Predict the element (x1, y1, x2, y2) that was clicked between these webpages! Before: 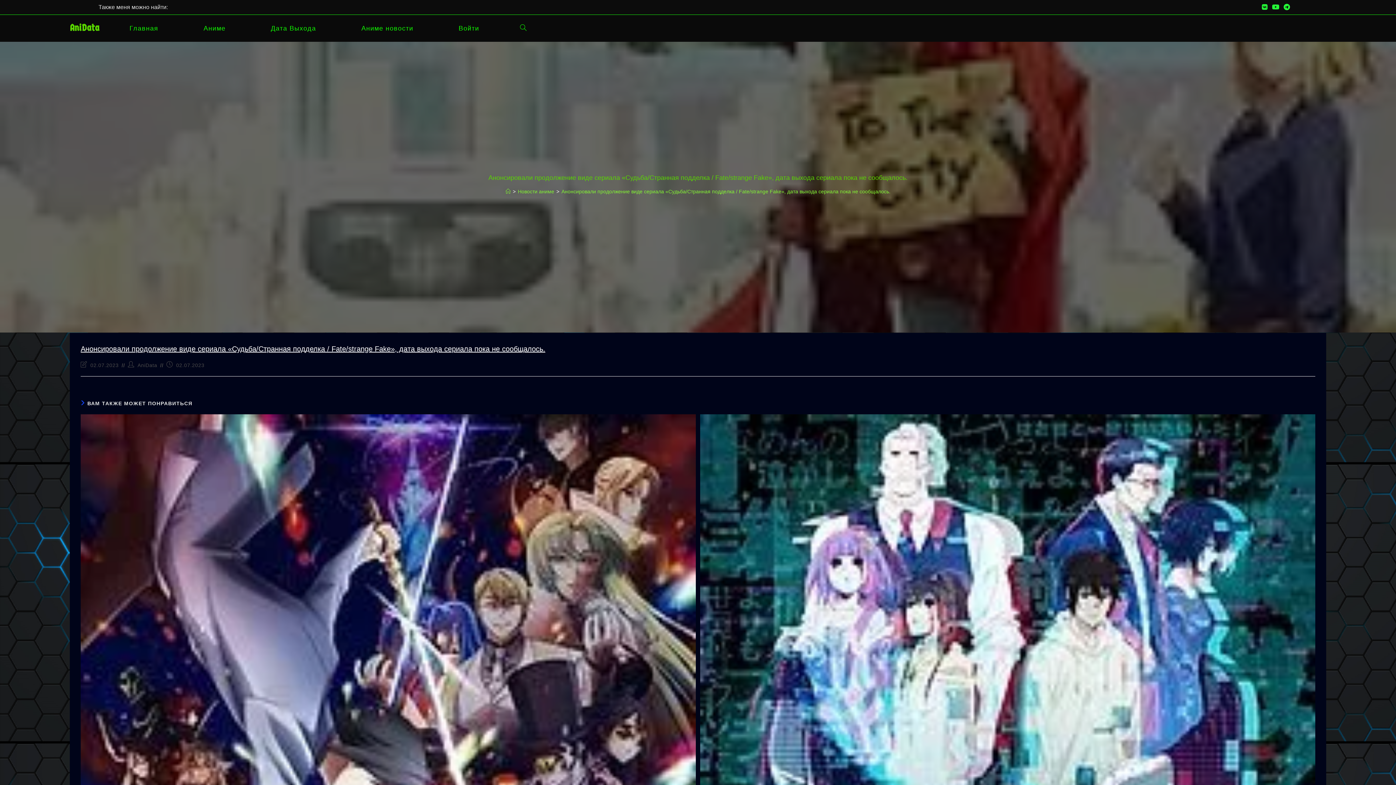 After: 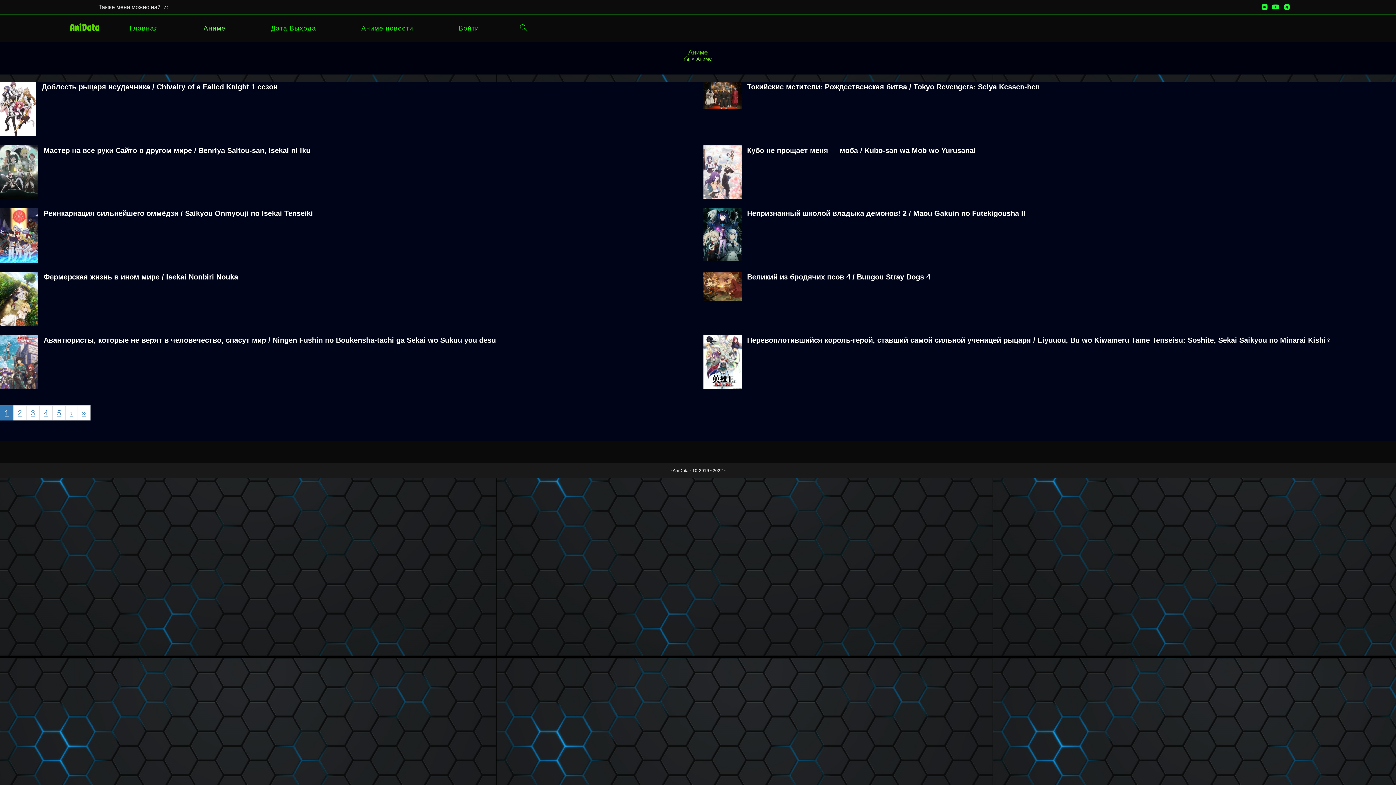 Action: bbox: (180, 14, 248, 41) label: Аниме